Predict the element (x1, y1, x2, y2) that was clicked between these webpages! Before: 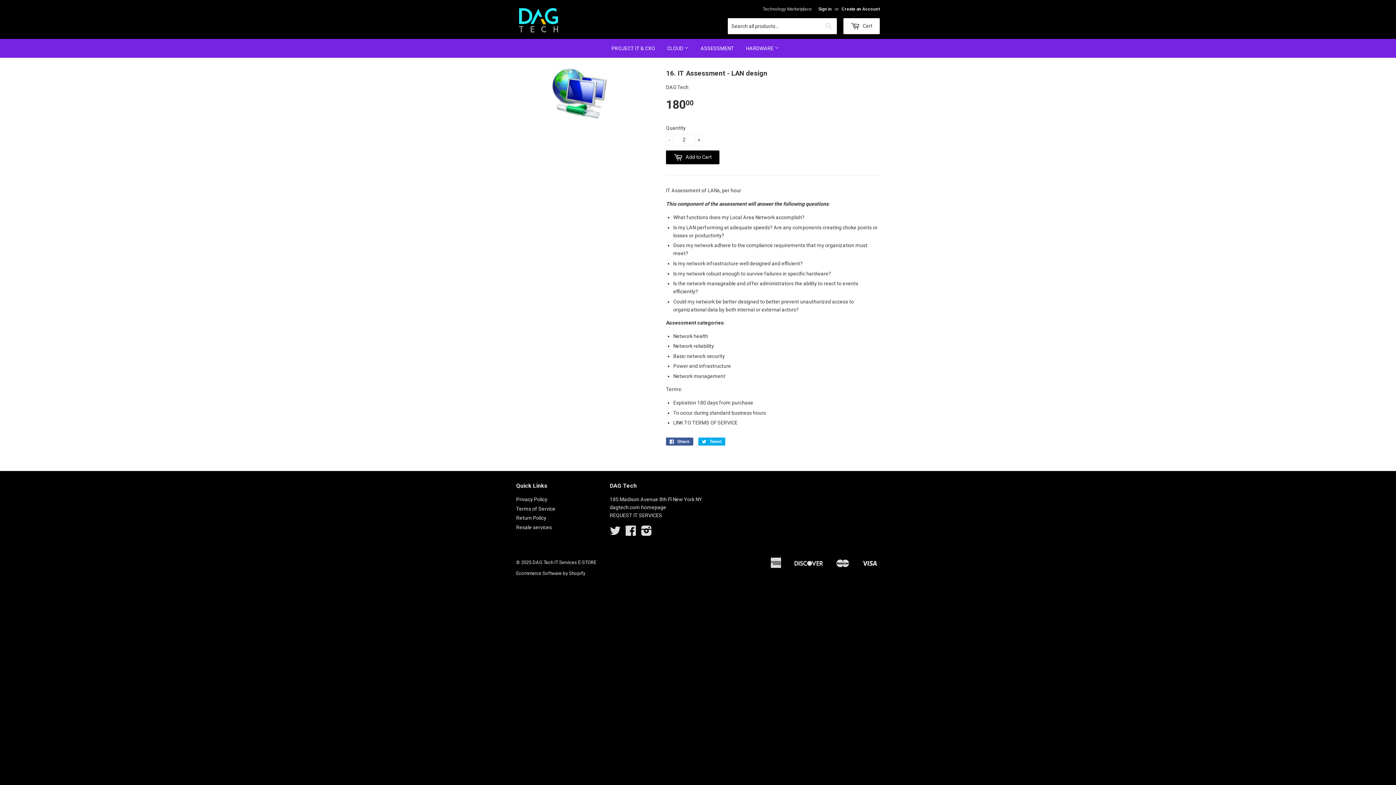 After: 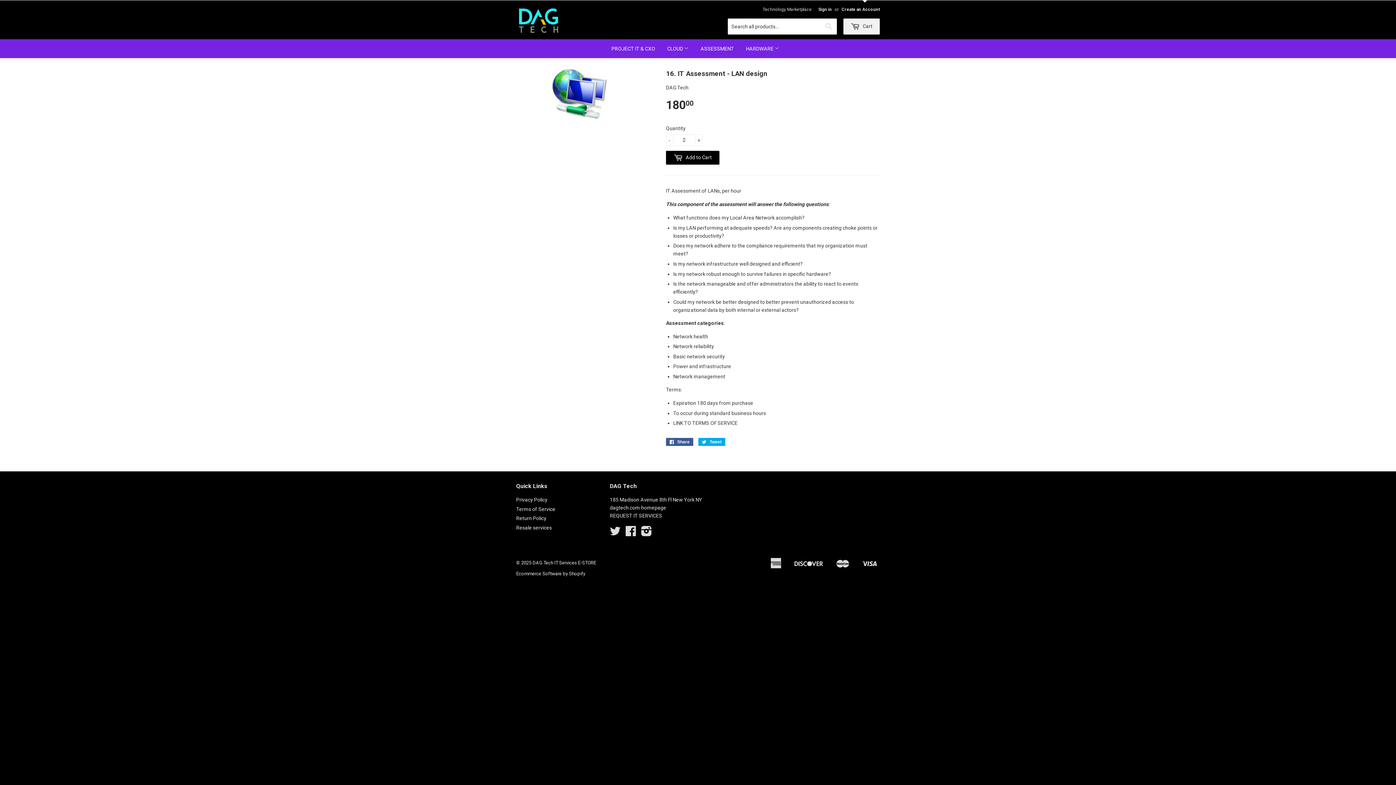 Action: label:  Cart bbox: (843, 18, 880, 34)